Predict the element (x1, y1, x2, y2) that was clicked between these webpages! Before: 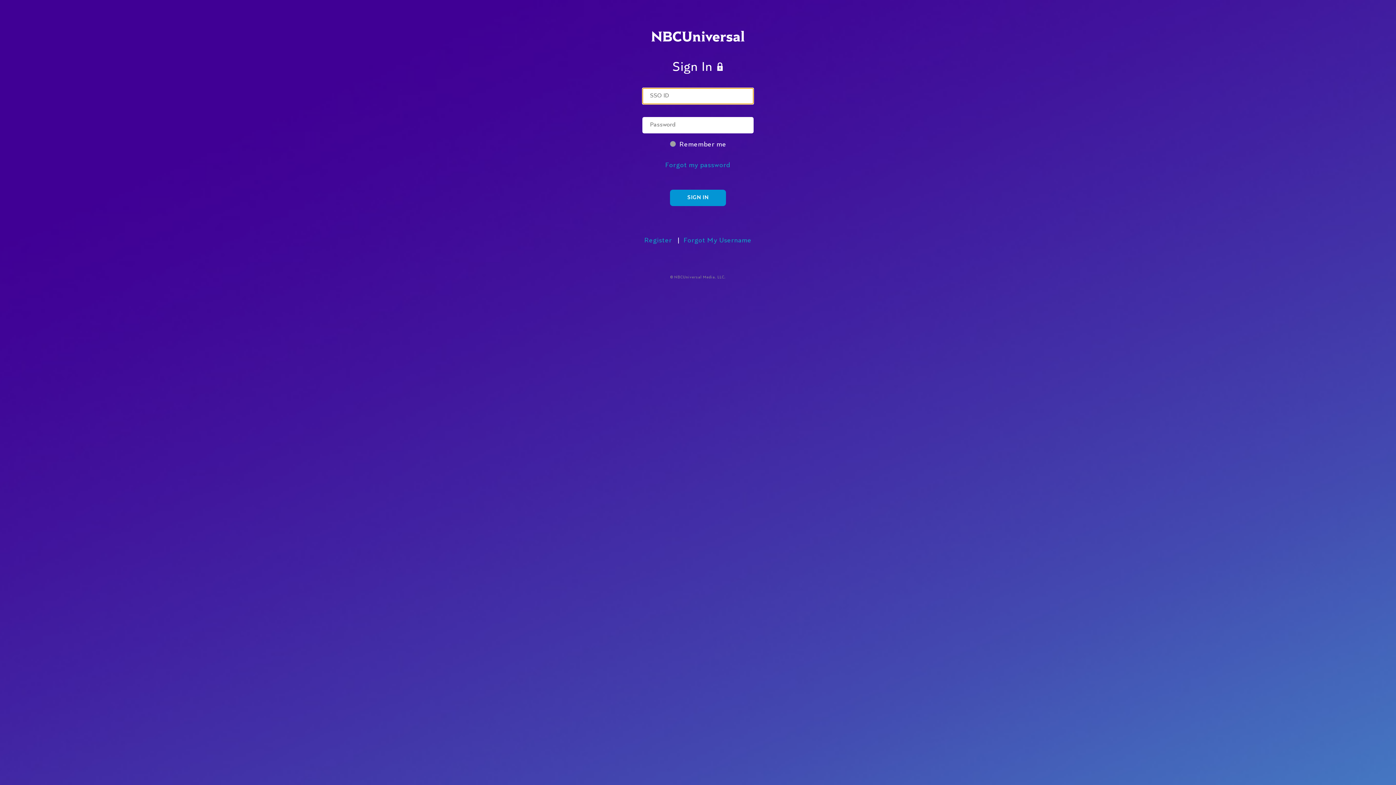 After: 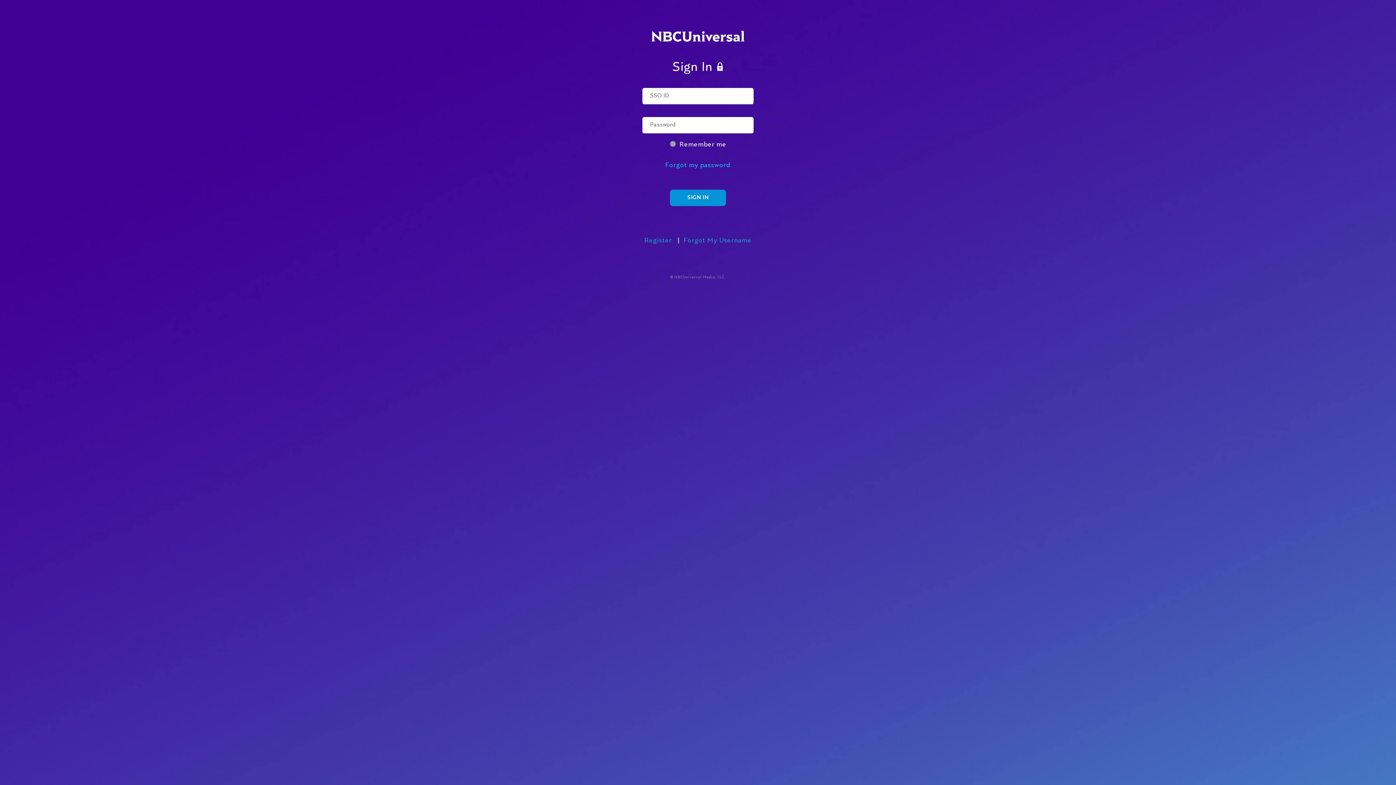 Action: label: Forgot my password bbox: (665, 162, 730, 168)